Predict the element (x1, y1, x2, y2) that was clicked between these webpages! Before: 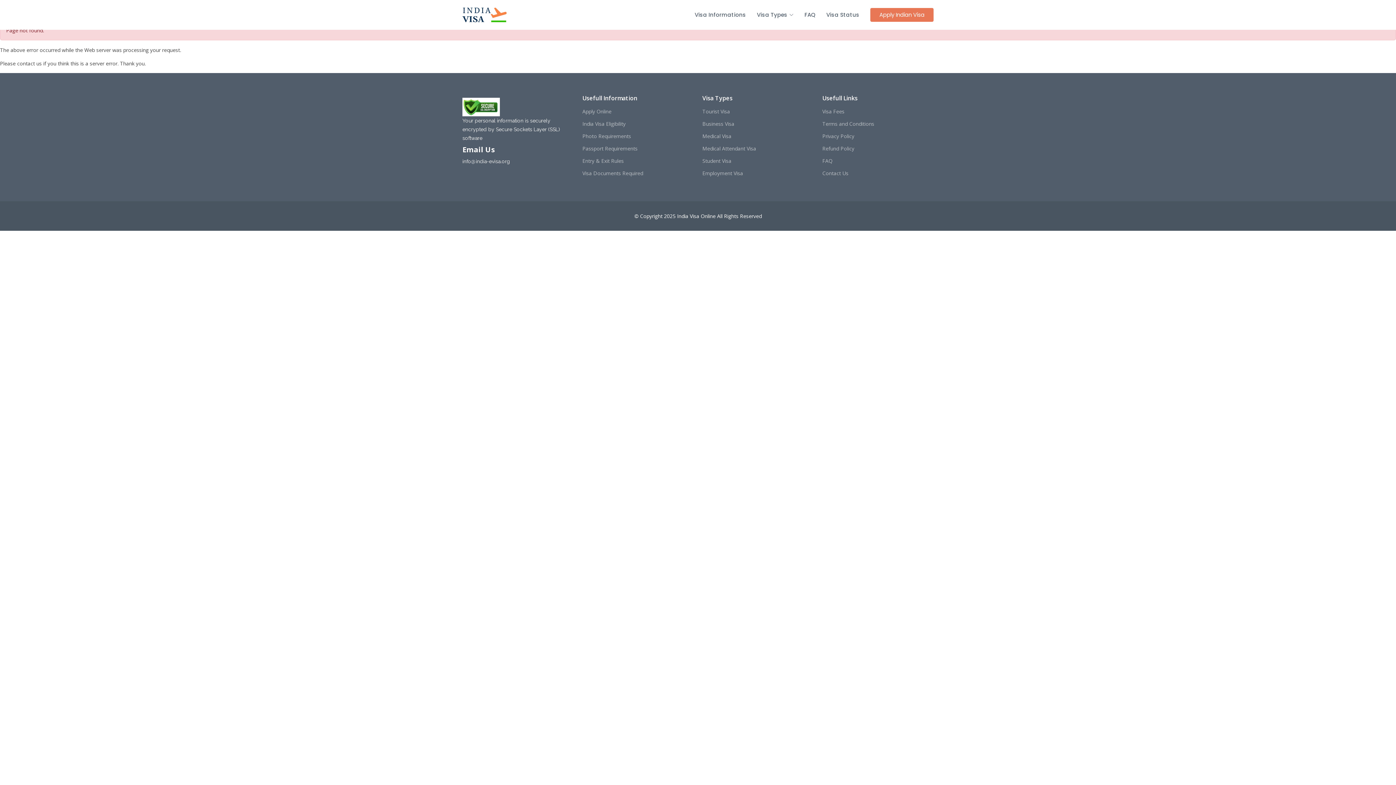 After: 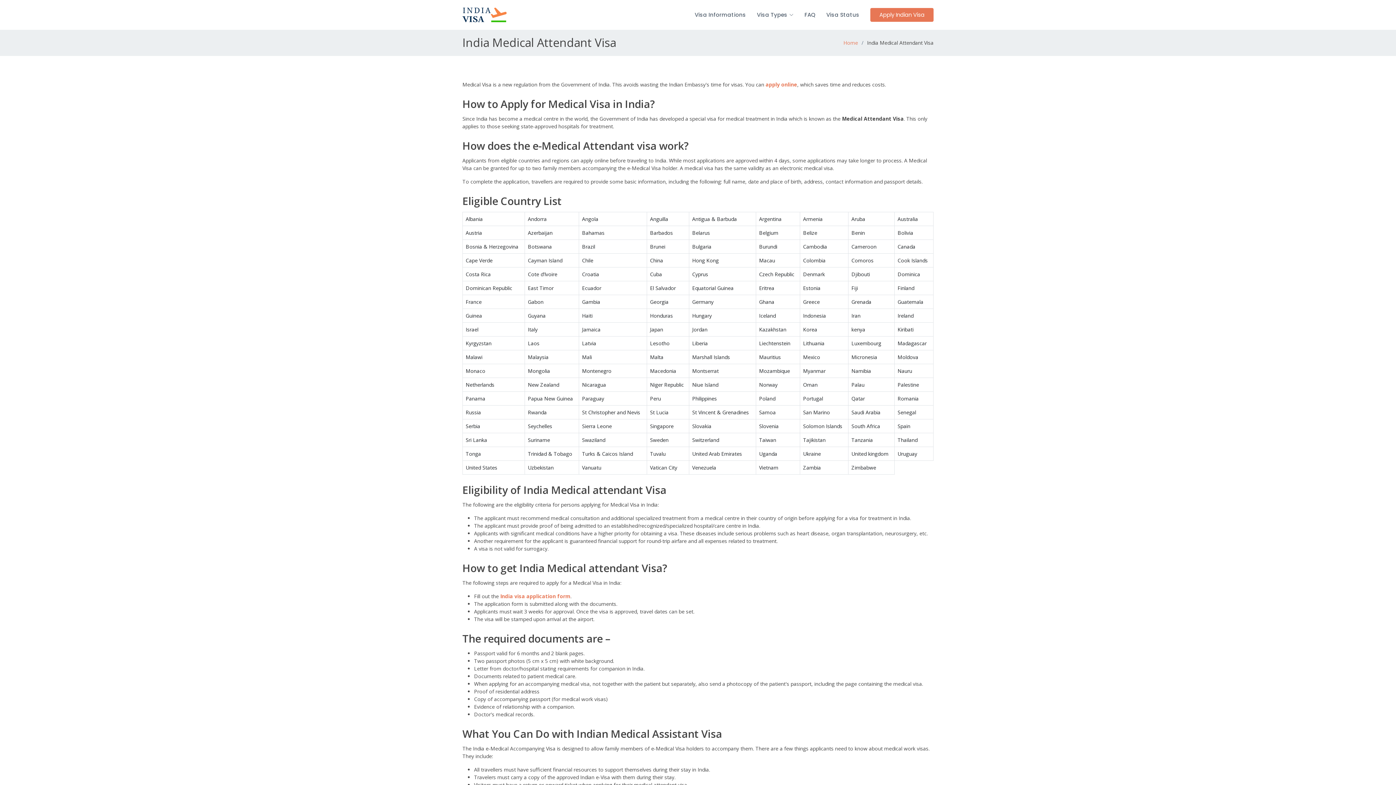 Action: label: Medical Attendant Visa bbox: (702, 146, 756, 151)